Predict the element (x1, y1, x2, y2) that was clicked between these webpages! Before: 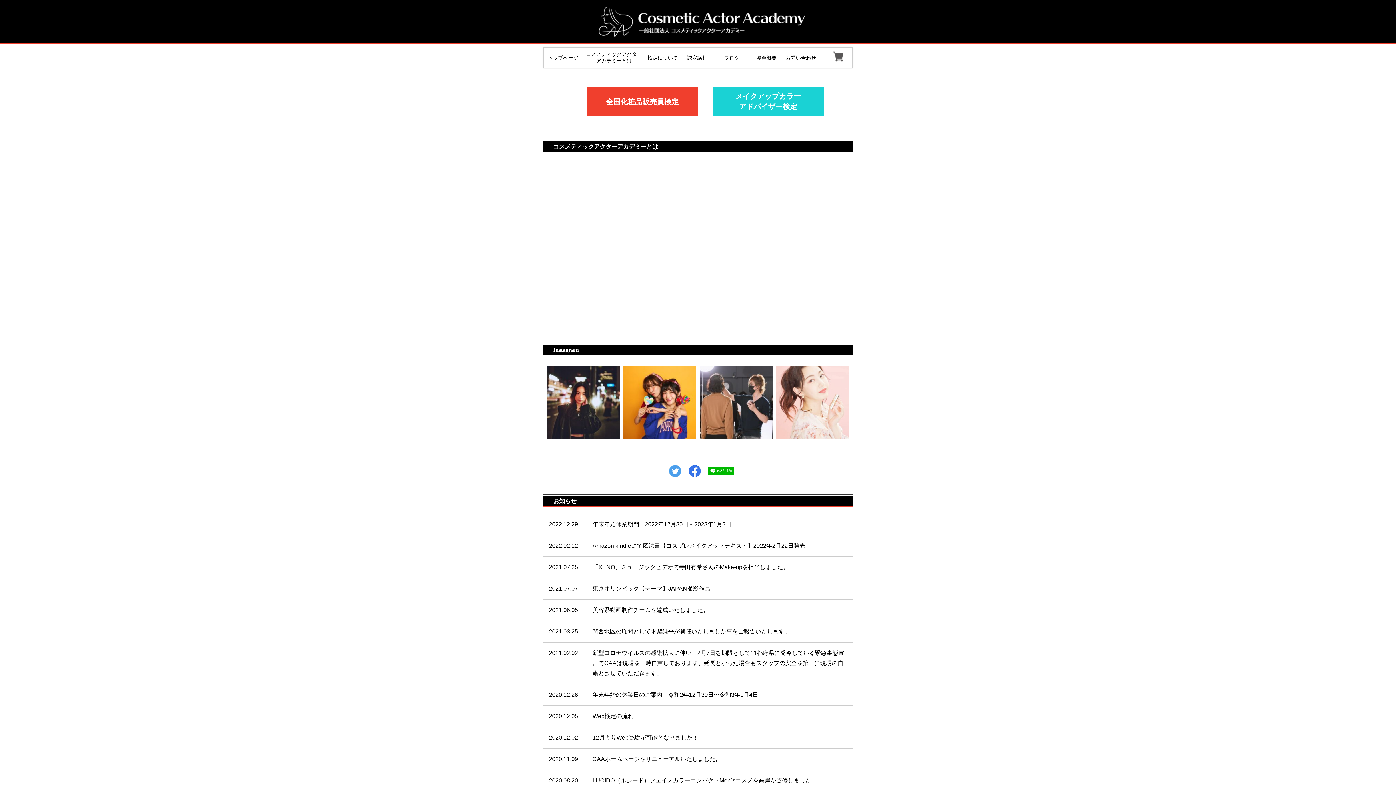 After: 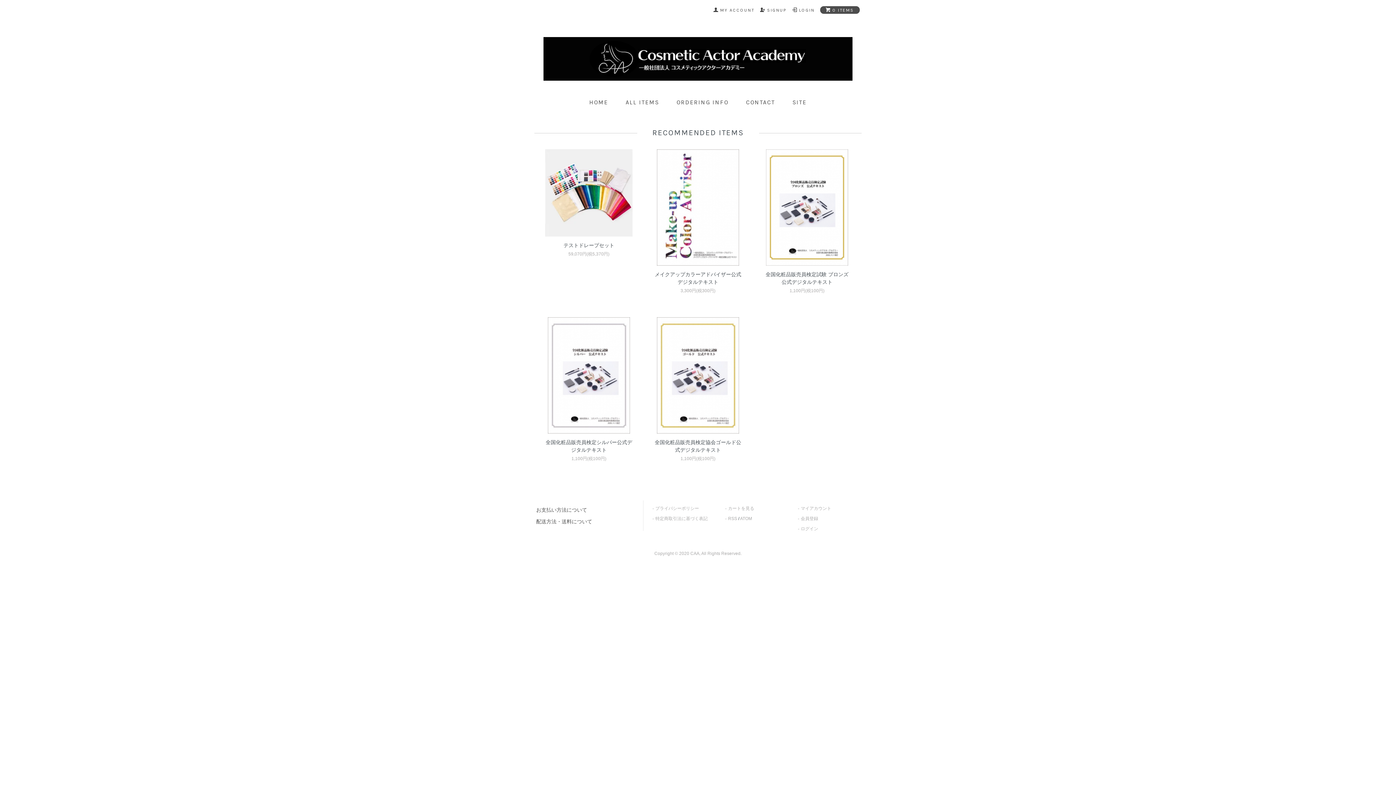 Action: bbox: (832, 53, 843, 59)